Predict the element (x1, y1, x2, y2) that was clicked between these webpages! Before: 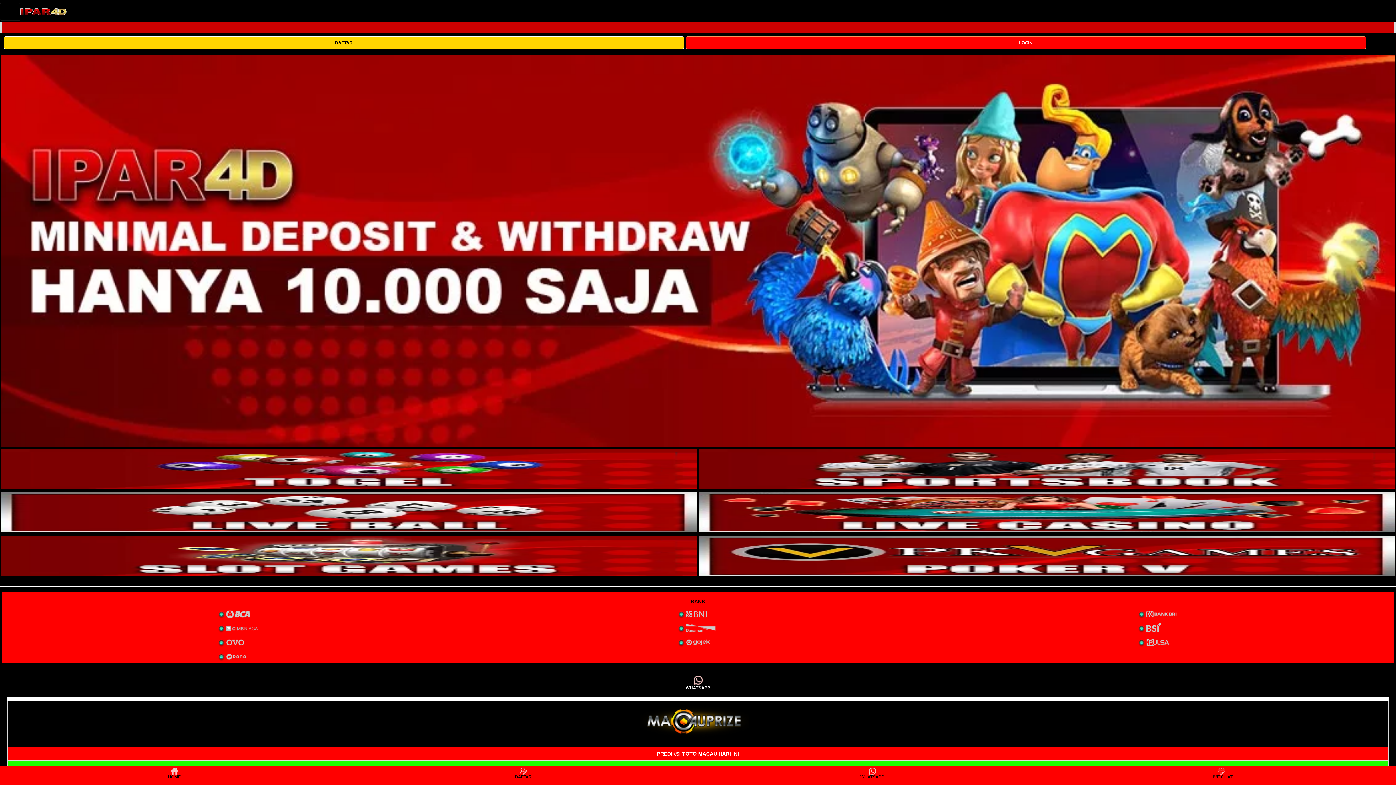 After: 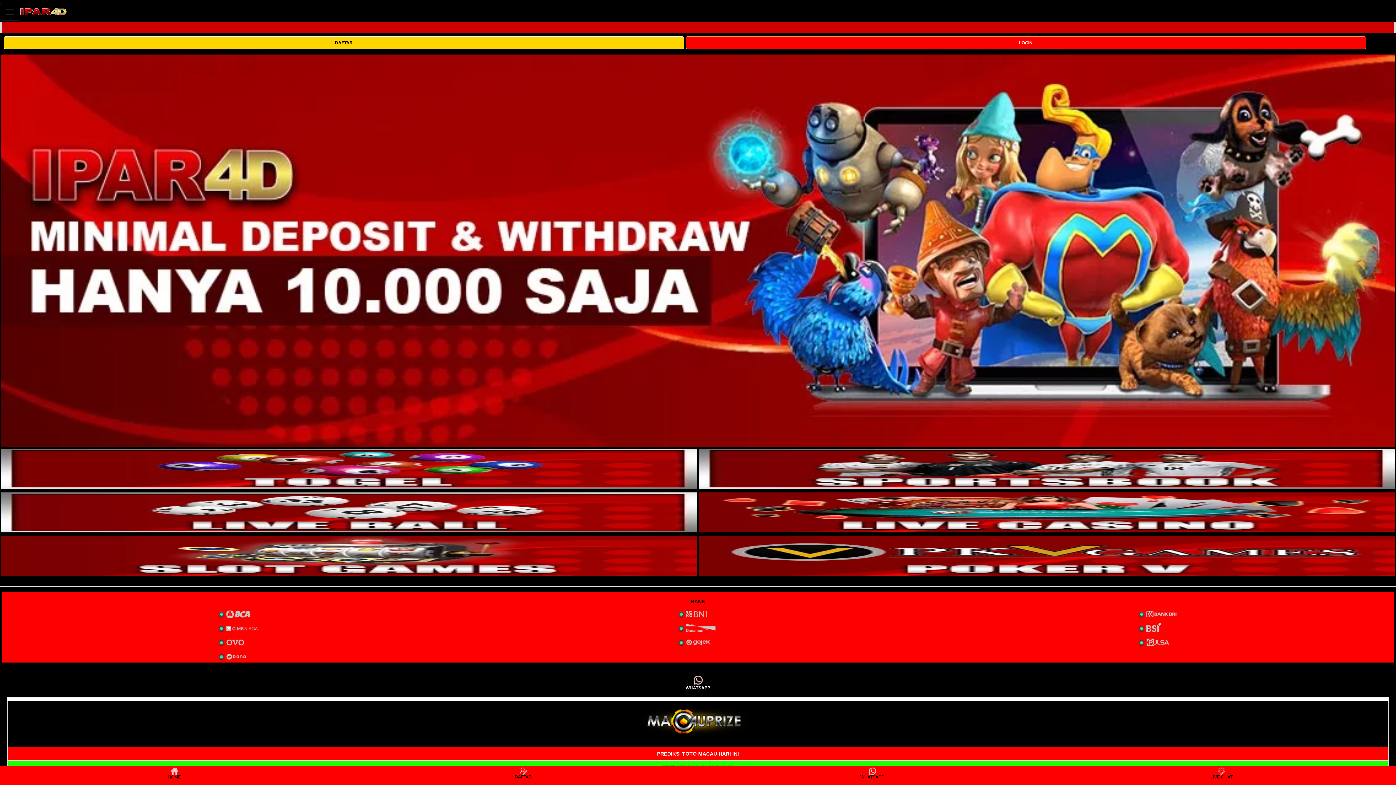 Action: label: interactive-button-3 bbox: (0, 492, 697, 532)